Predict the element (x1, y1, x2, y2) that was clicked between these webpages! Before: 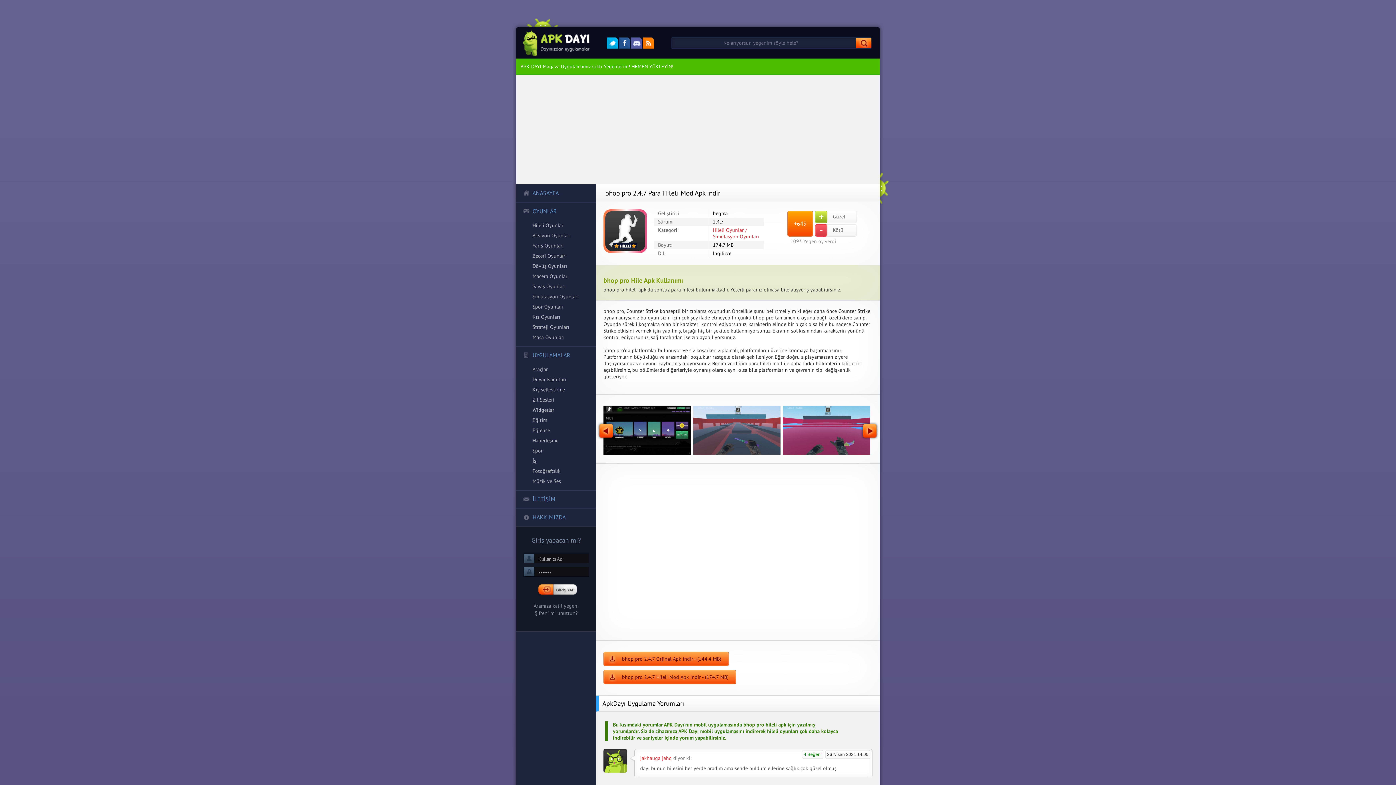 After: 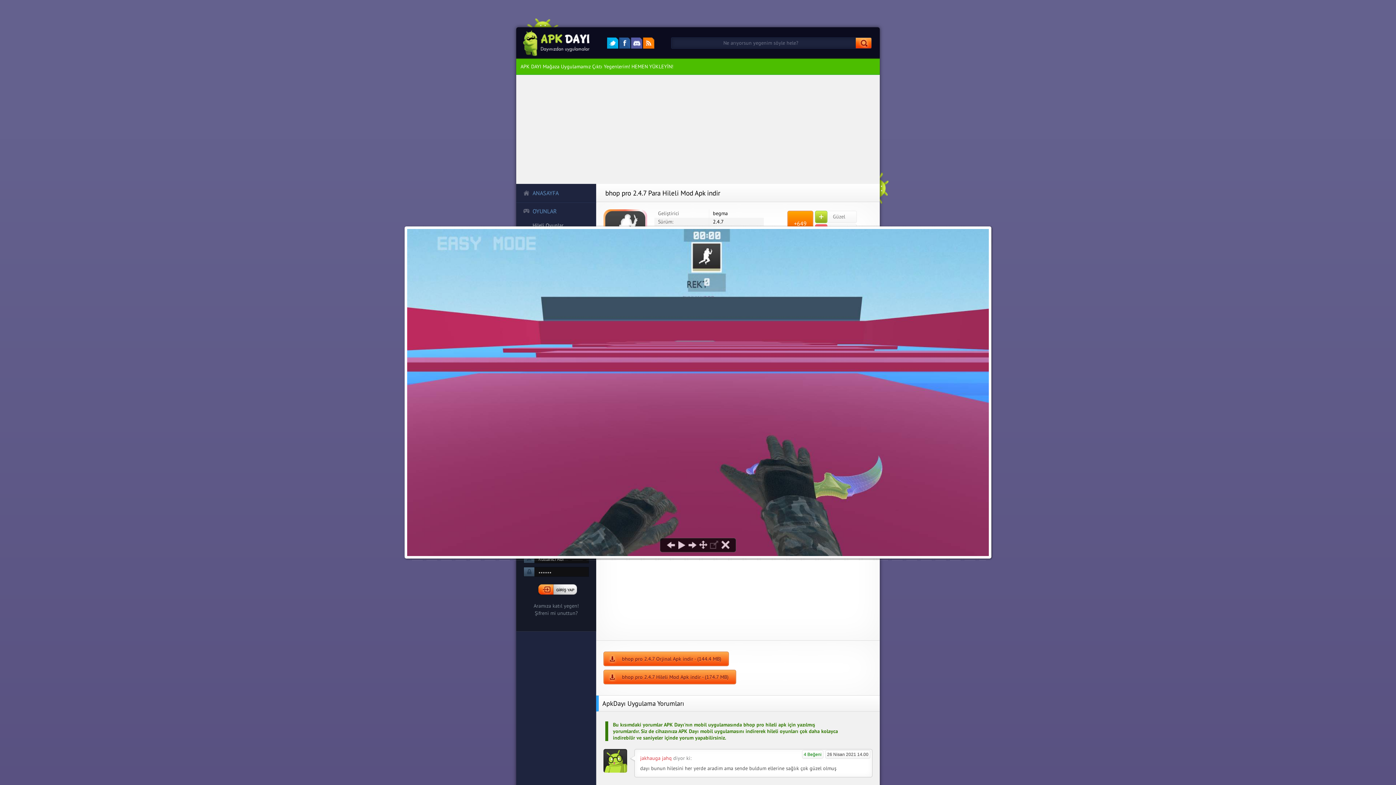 Action: bbox: (783, 449, 870, 456)